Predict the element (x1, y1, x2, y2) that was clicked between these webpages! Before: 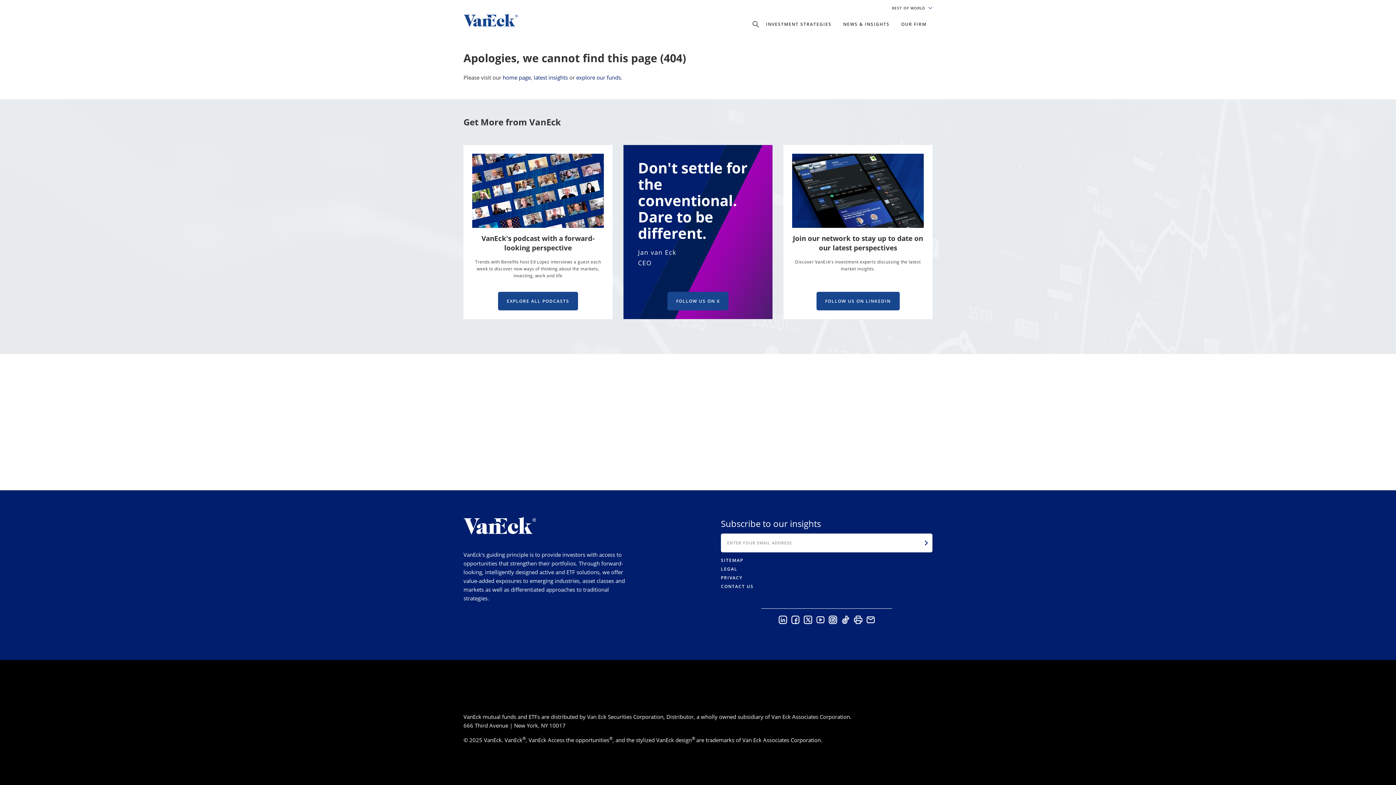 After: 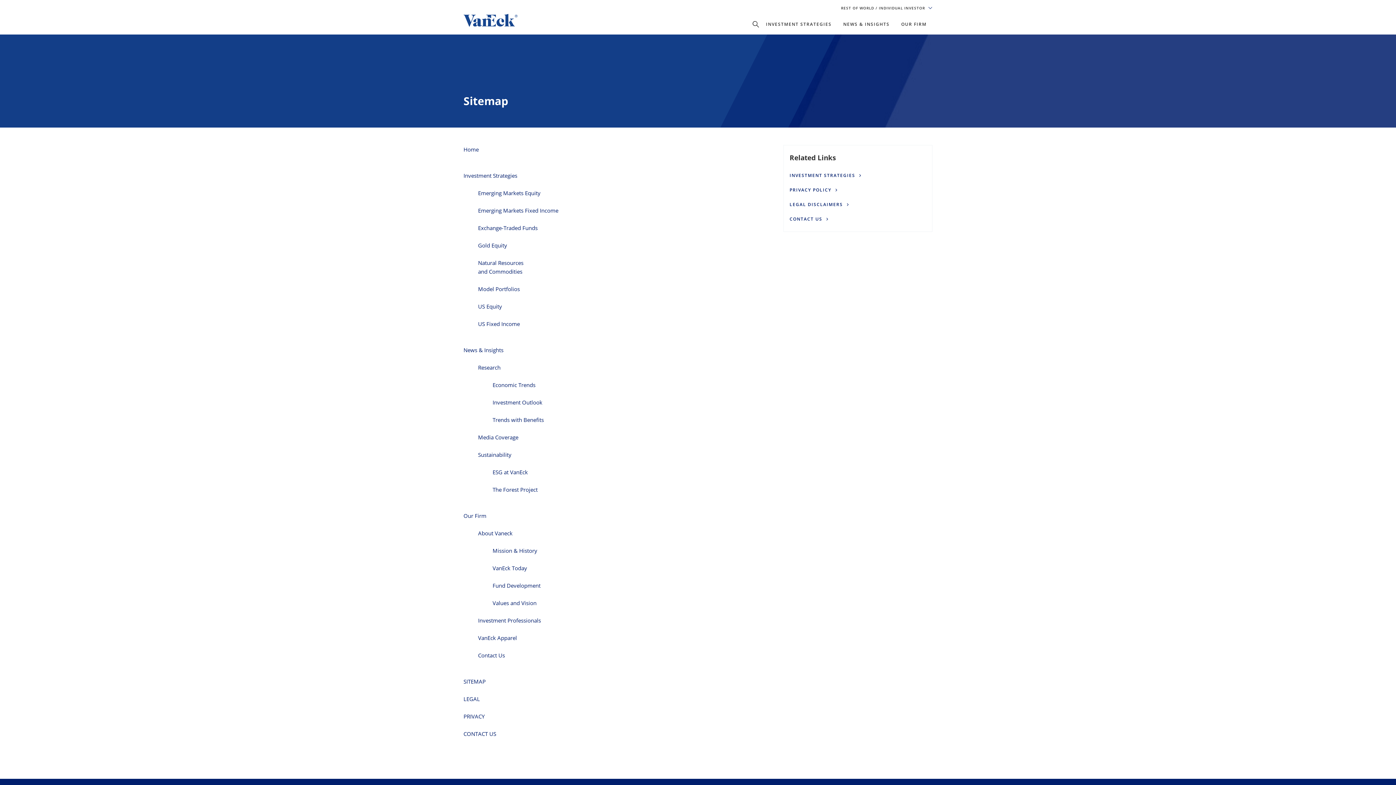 Action: label: SITEMAP bbox: (721, 557, 743, 563)